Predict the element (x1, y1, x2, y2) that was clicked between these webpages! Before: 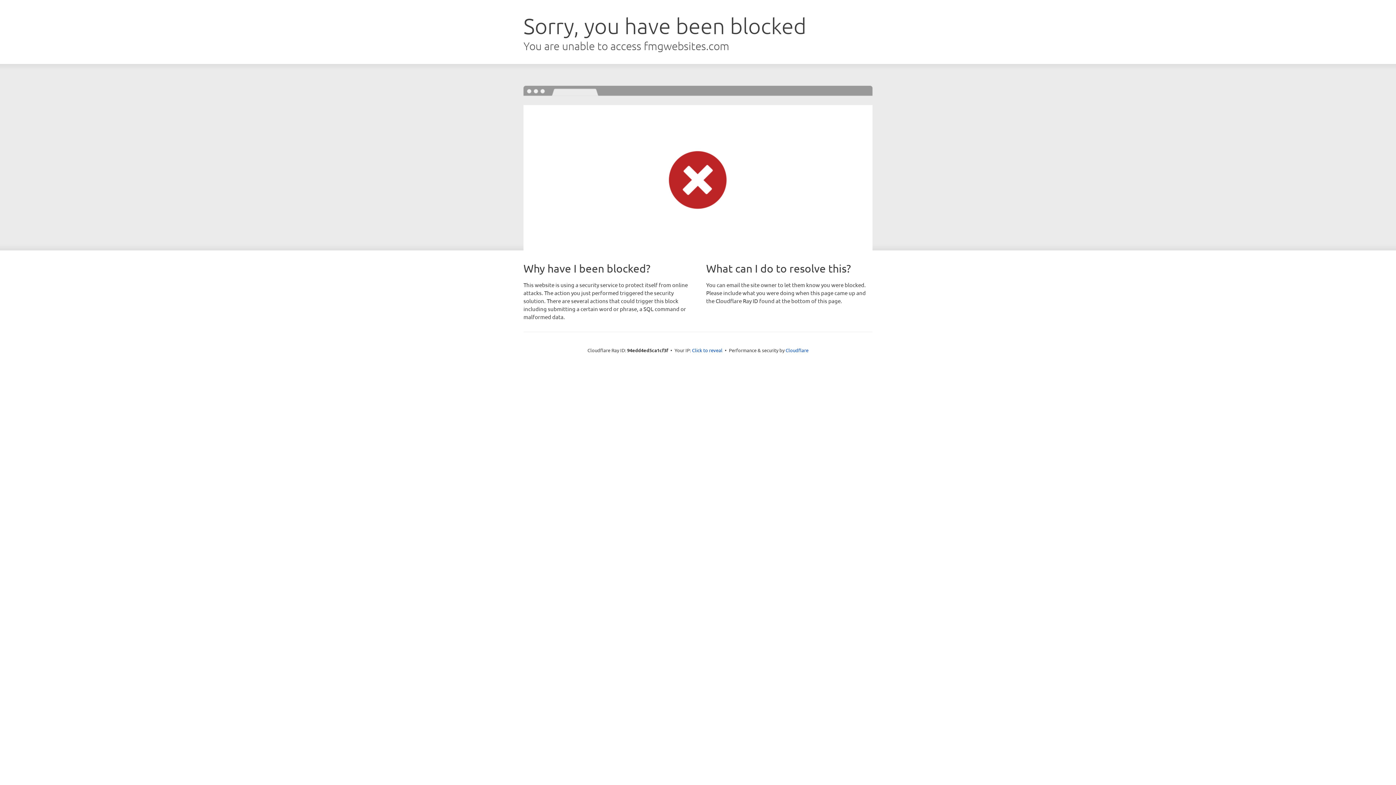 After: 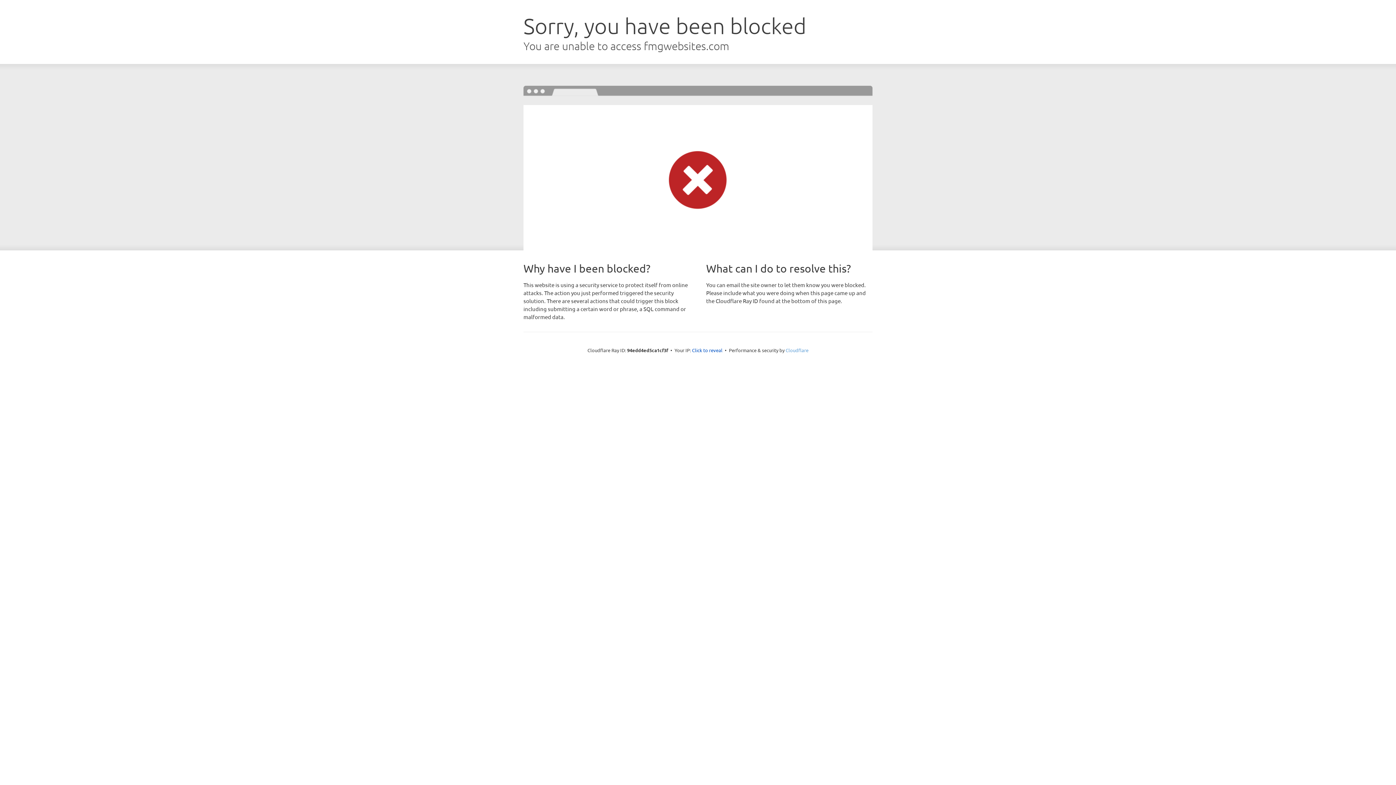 Action: label: Cloudflare bbox: (785, 347, 808, 353)